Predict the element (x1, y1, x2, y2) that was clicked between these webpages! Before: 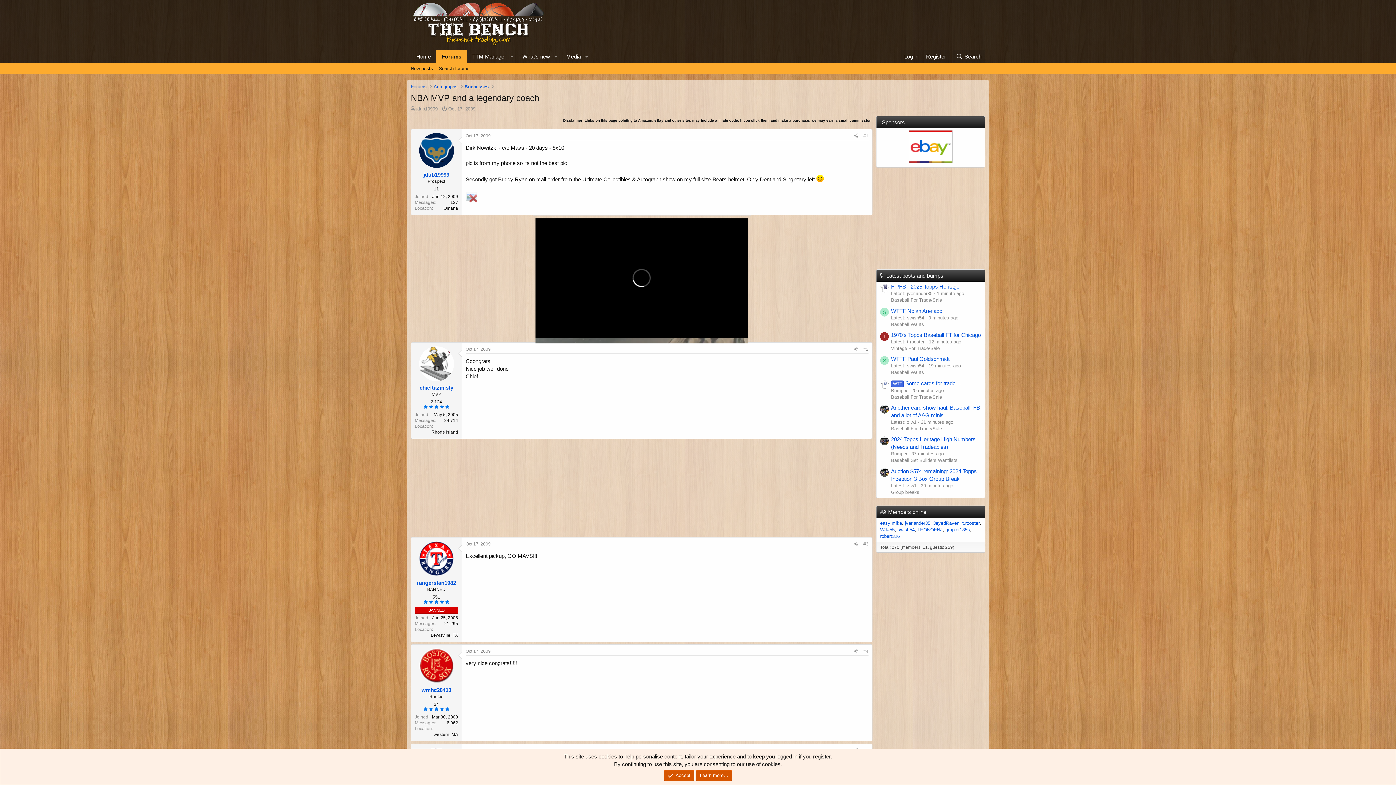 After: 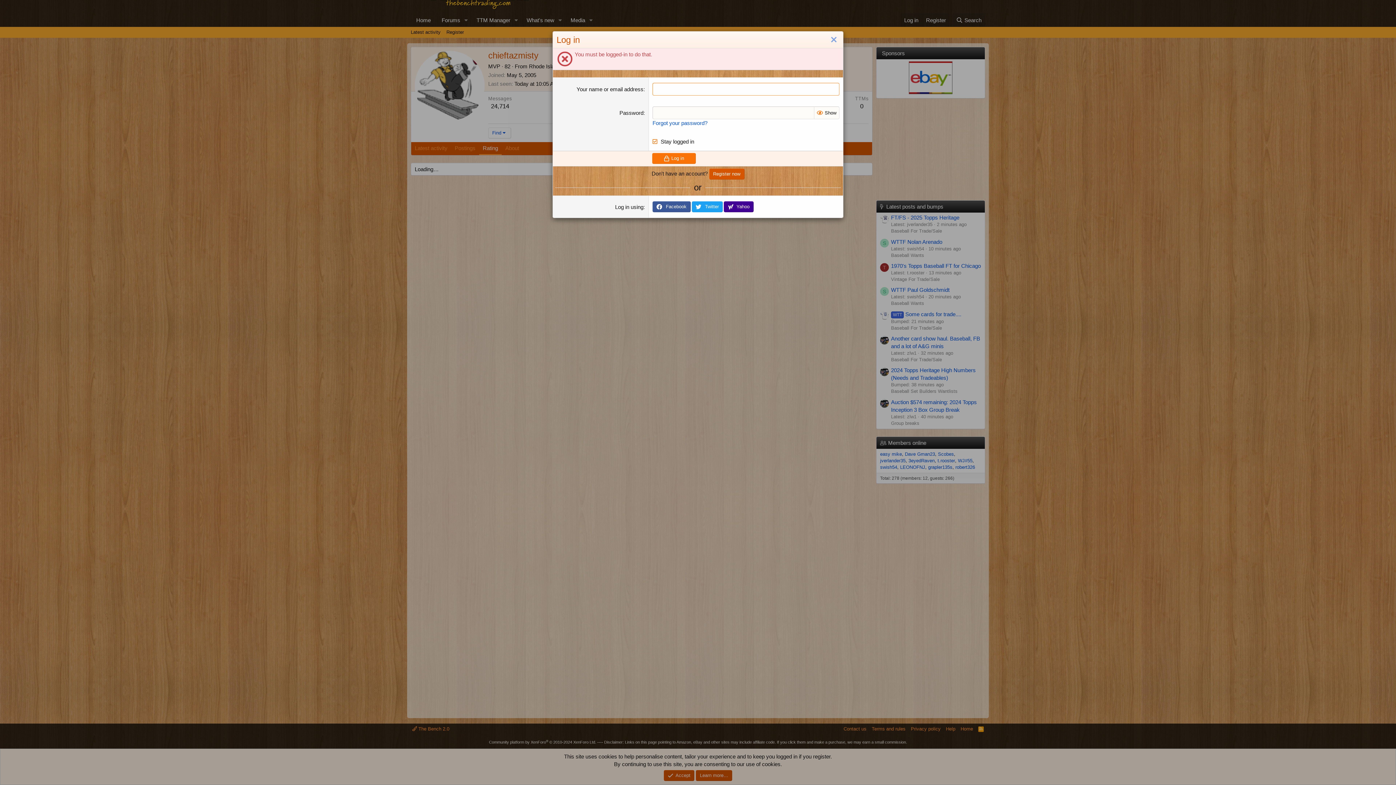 Action: bbox: (430, 532, 442, 537) label: 2,124